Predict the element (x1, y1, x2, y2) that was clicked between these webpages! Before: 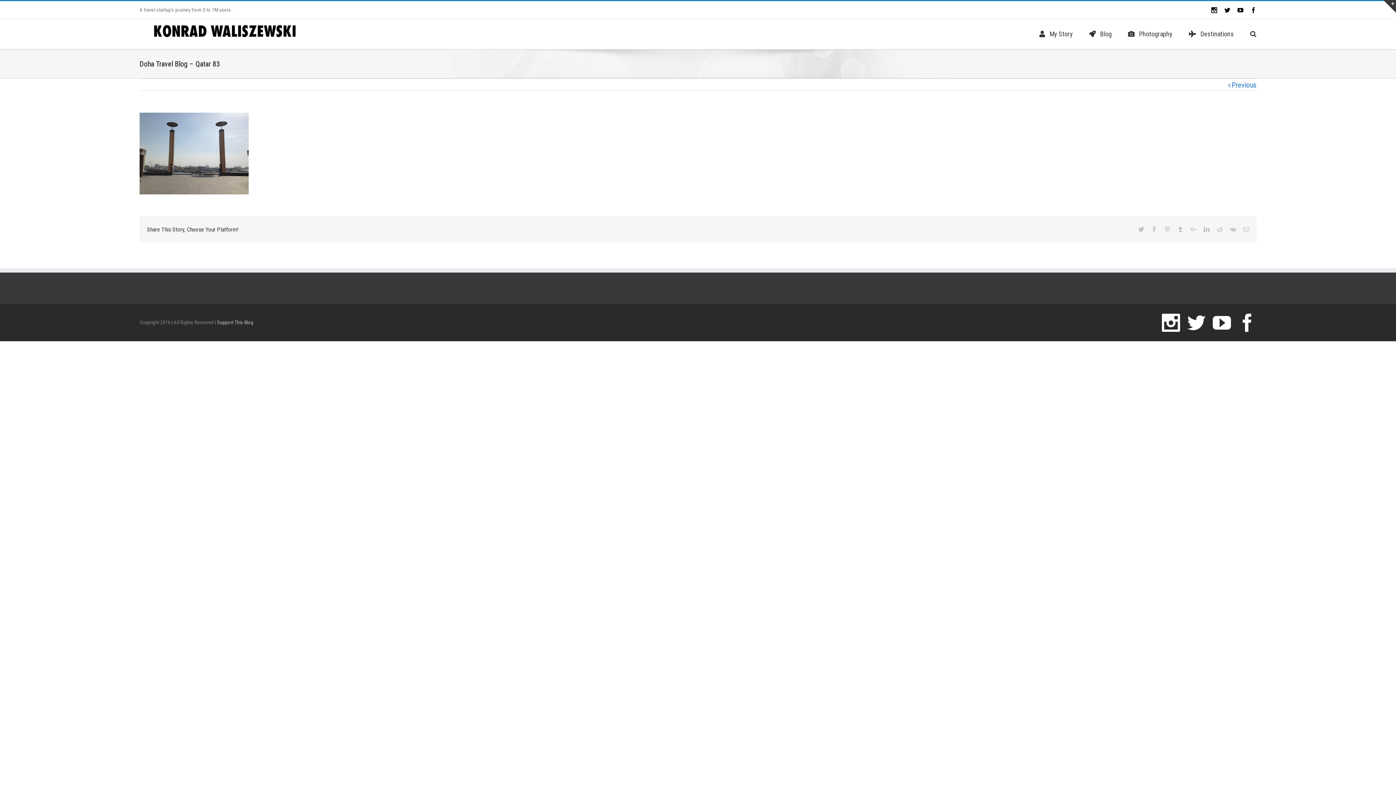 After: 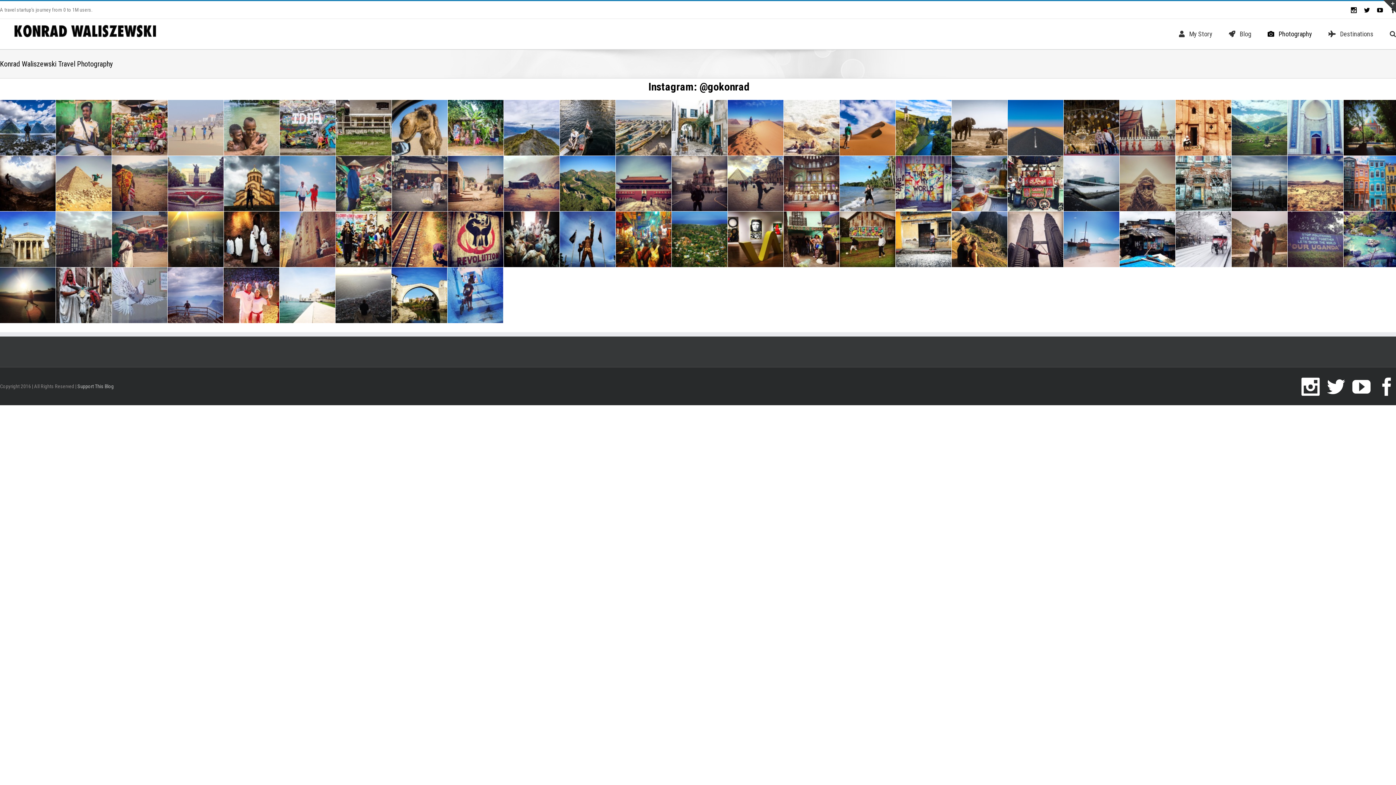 Action: label: Photography bbox: (1128, 18, 1172, 49)